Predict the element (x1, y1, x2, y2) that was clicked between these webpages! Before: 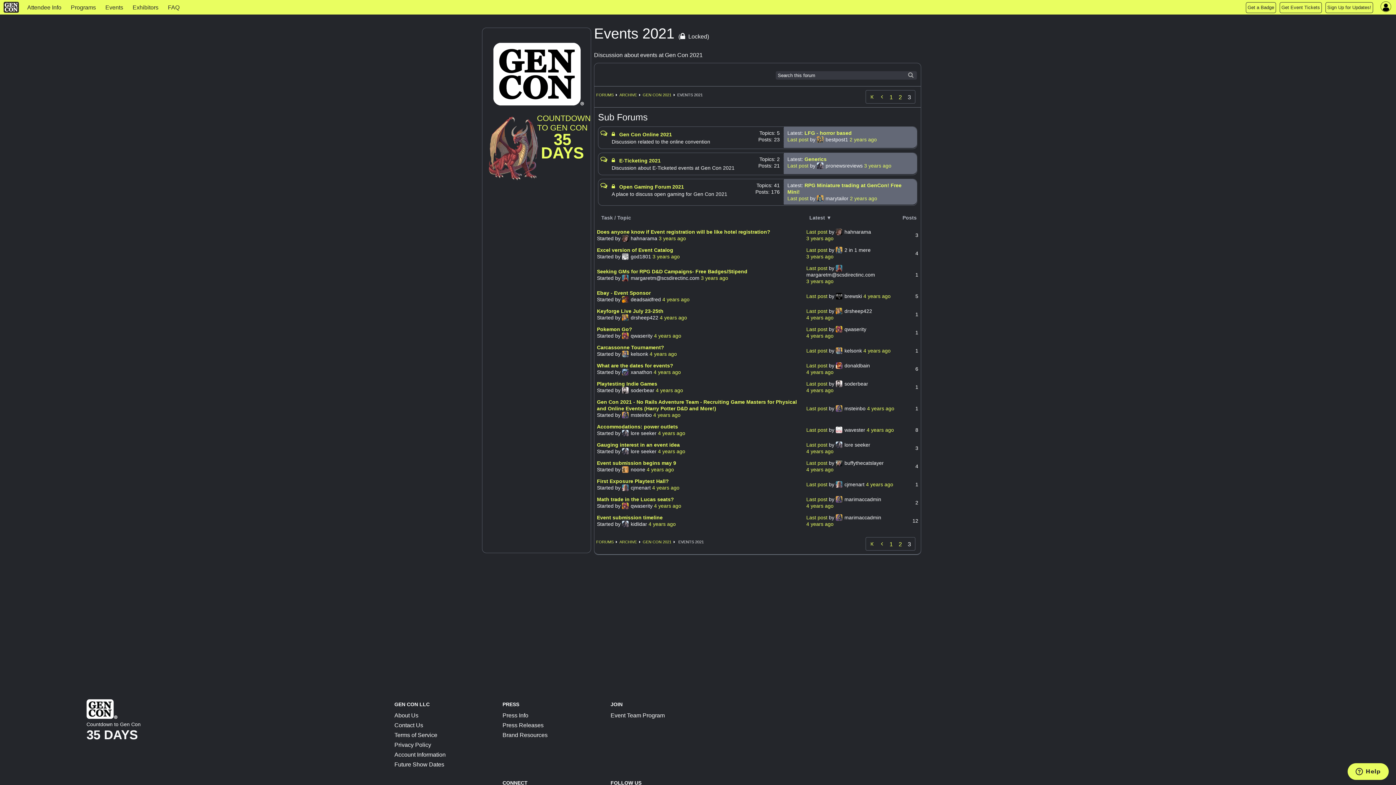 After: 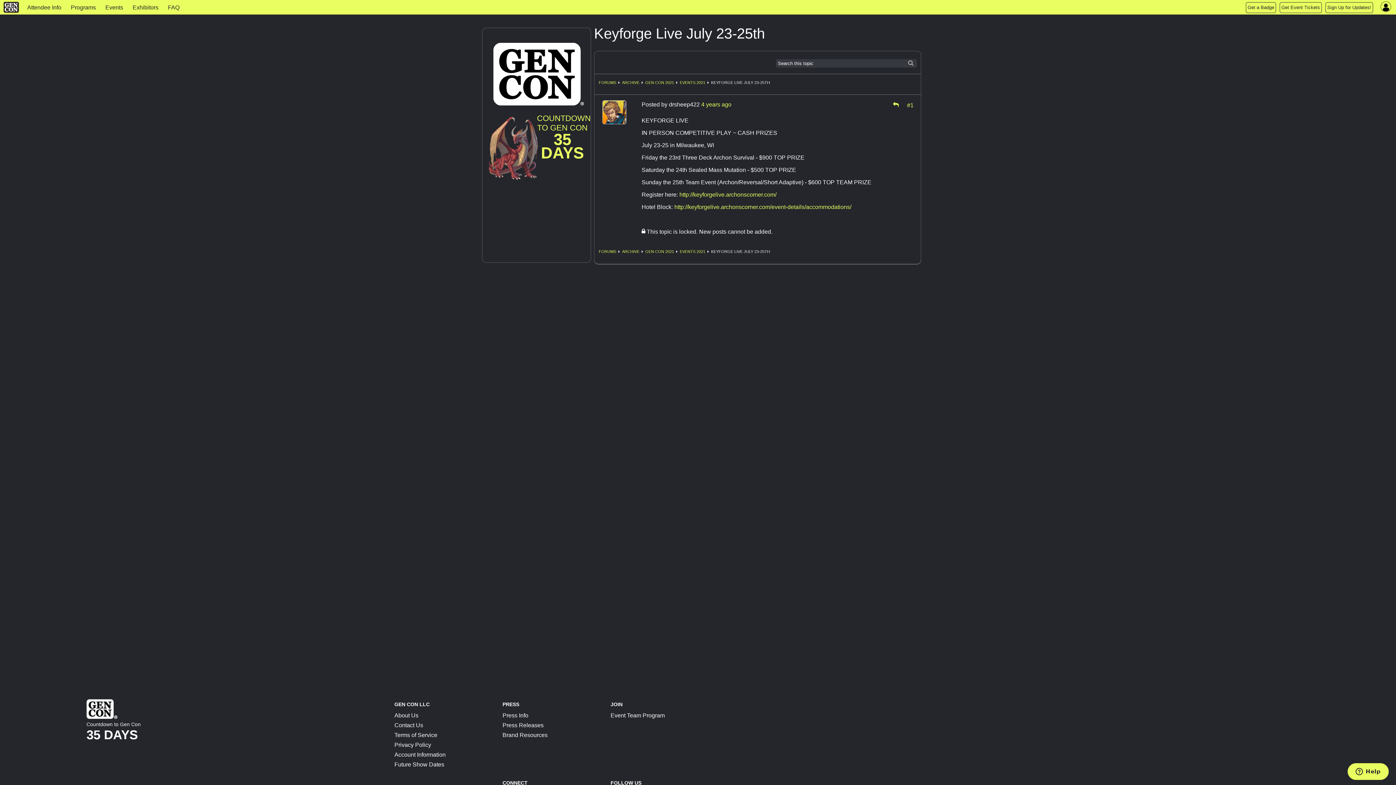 Action: label: Keyforge Live July 23-25th bbox: (597, 308, 663, 314)